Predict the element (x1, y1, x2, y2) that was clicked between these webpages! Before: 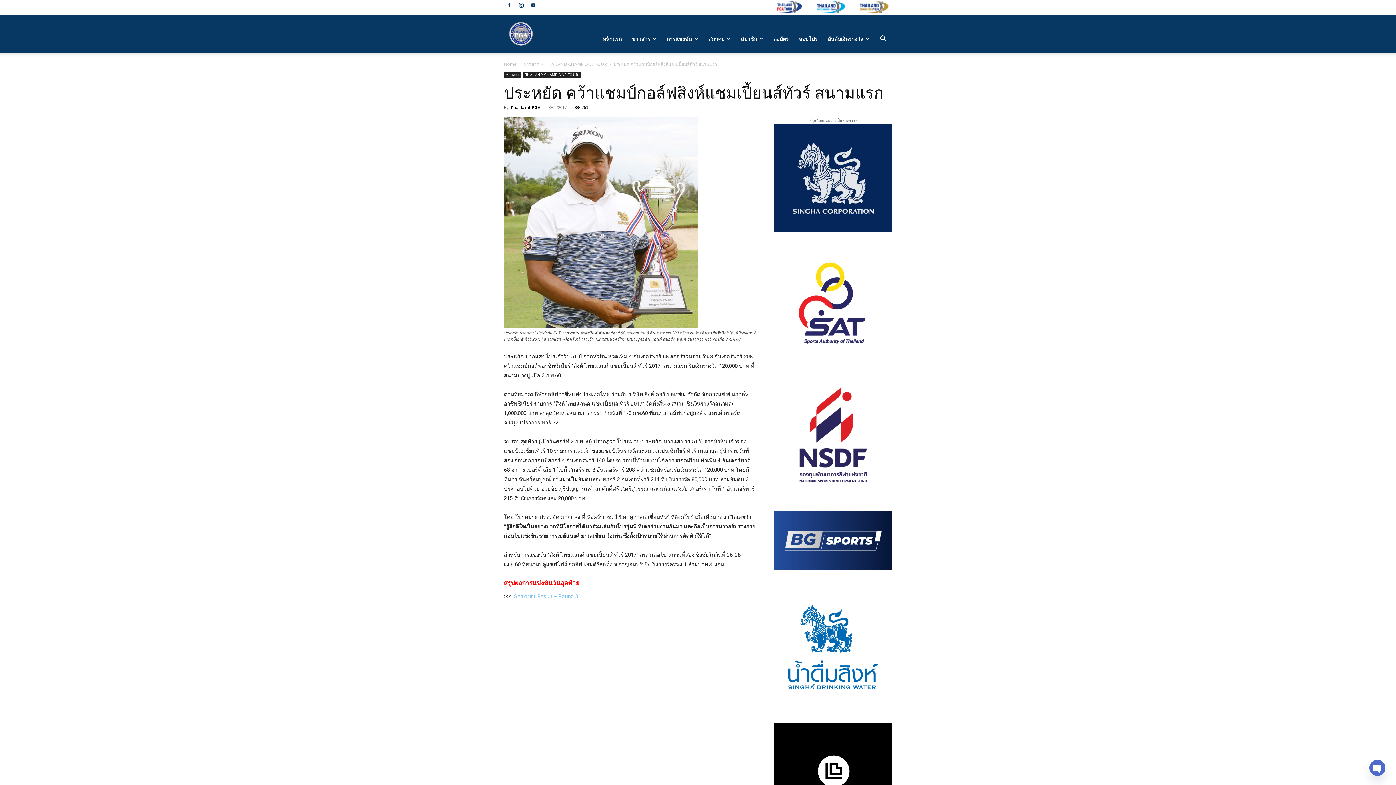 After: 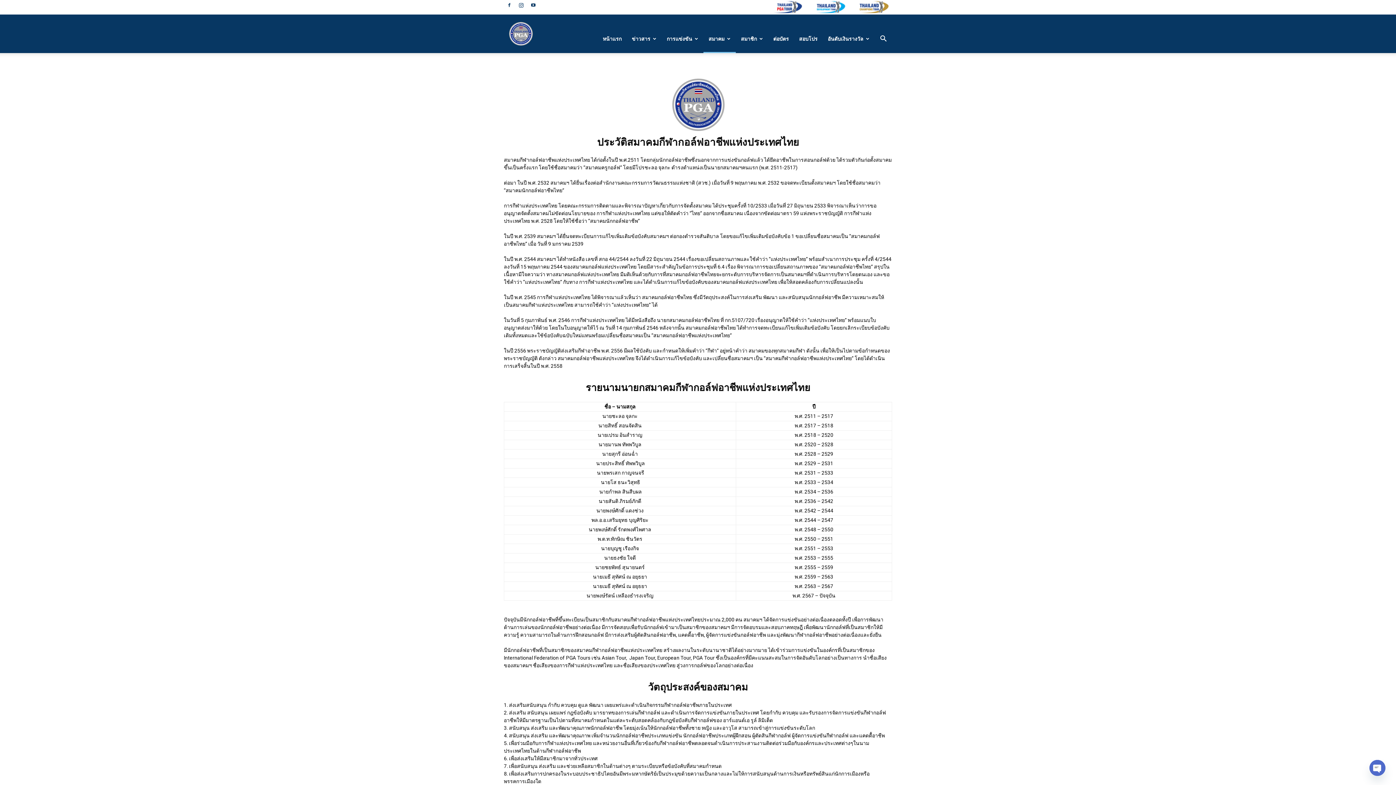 Action: bbox: (703, 24, 736, 53) label: สมาคม